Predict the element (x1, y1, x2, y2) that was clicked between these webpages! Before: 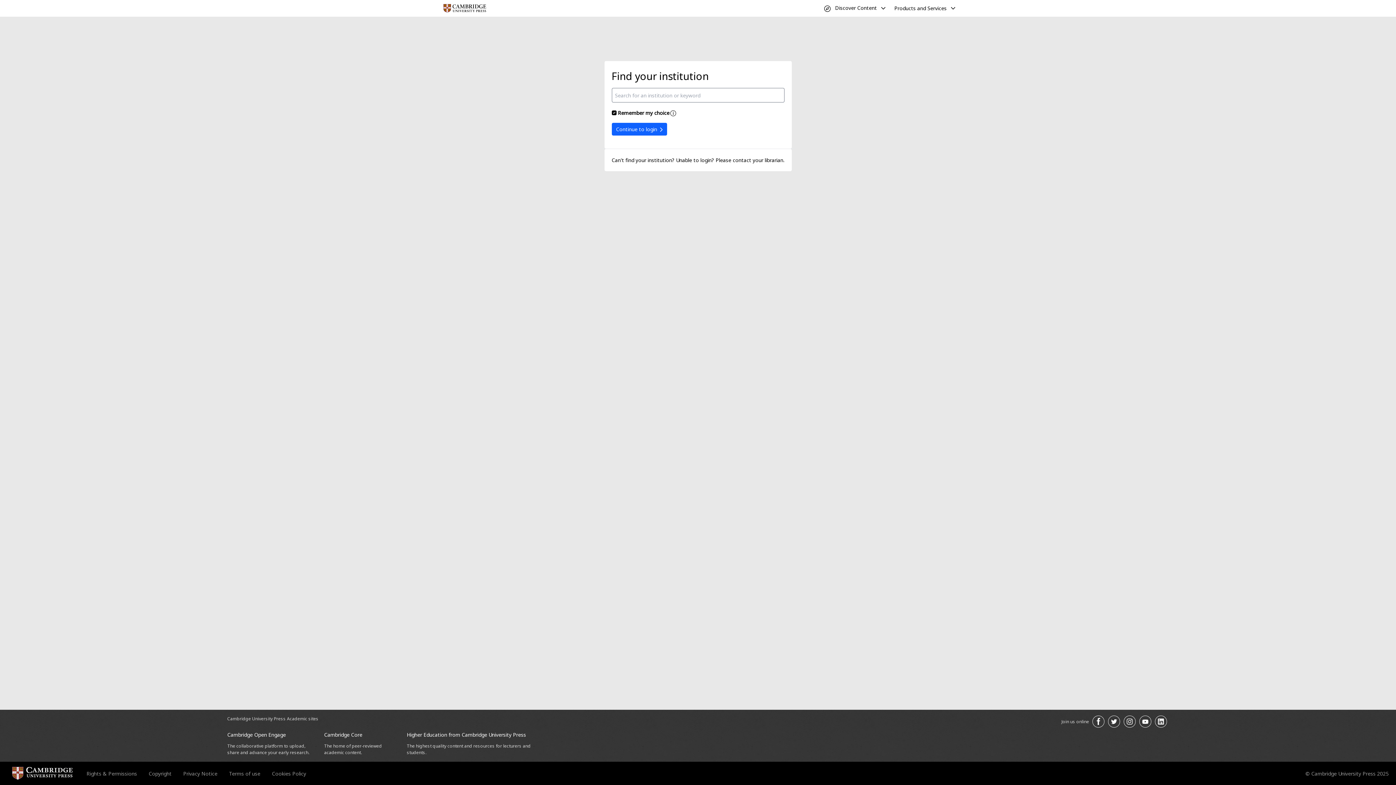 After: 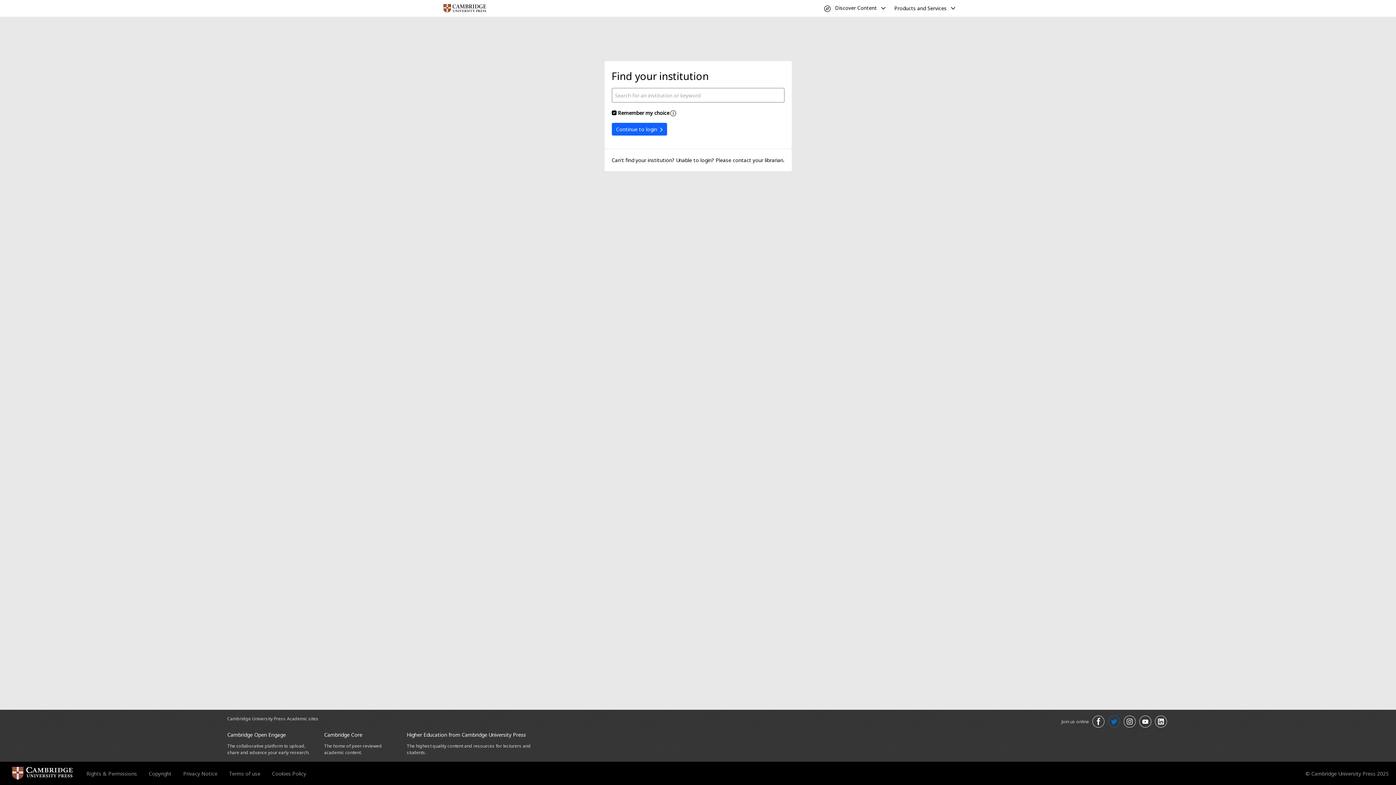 Action: bbox: (1108, 716, 1120, 728) label: Join us on Twitter opens in a new tab